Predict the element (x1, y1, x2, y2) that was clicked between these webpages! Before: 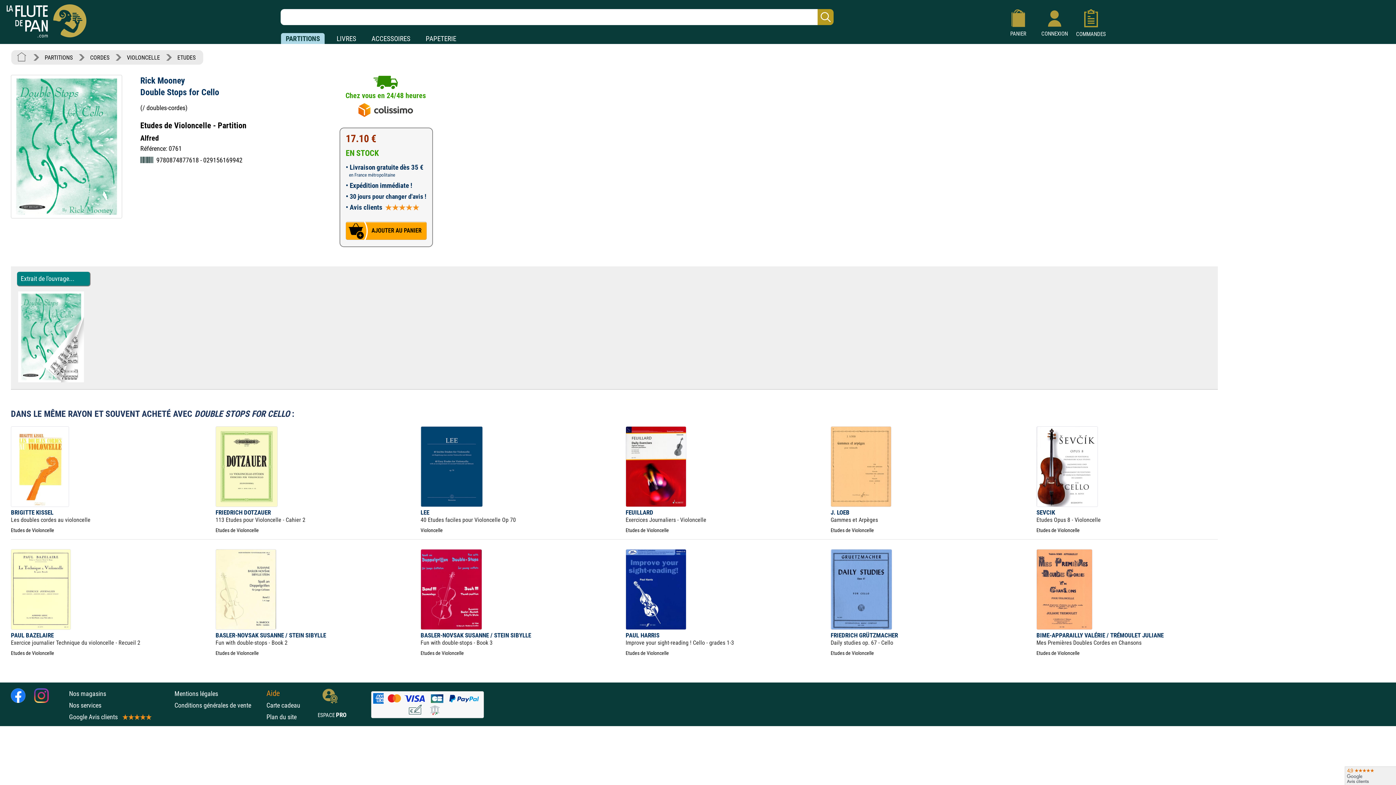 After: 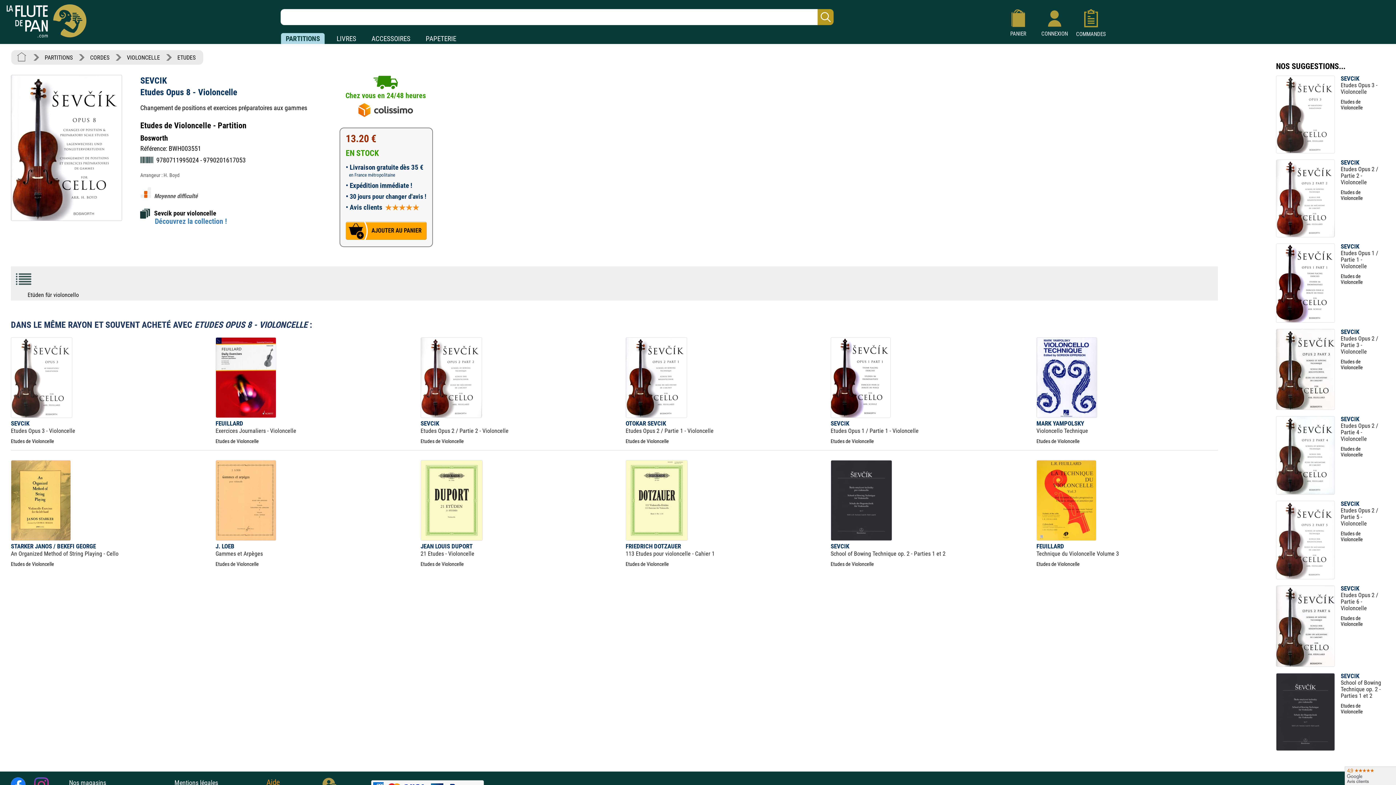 Action: bbox: (1036, 501, 1098, 508)